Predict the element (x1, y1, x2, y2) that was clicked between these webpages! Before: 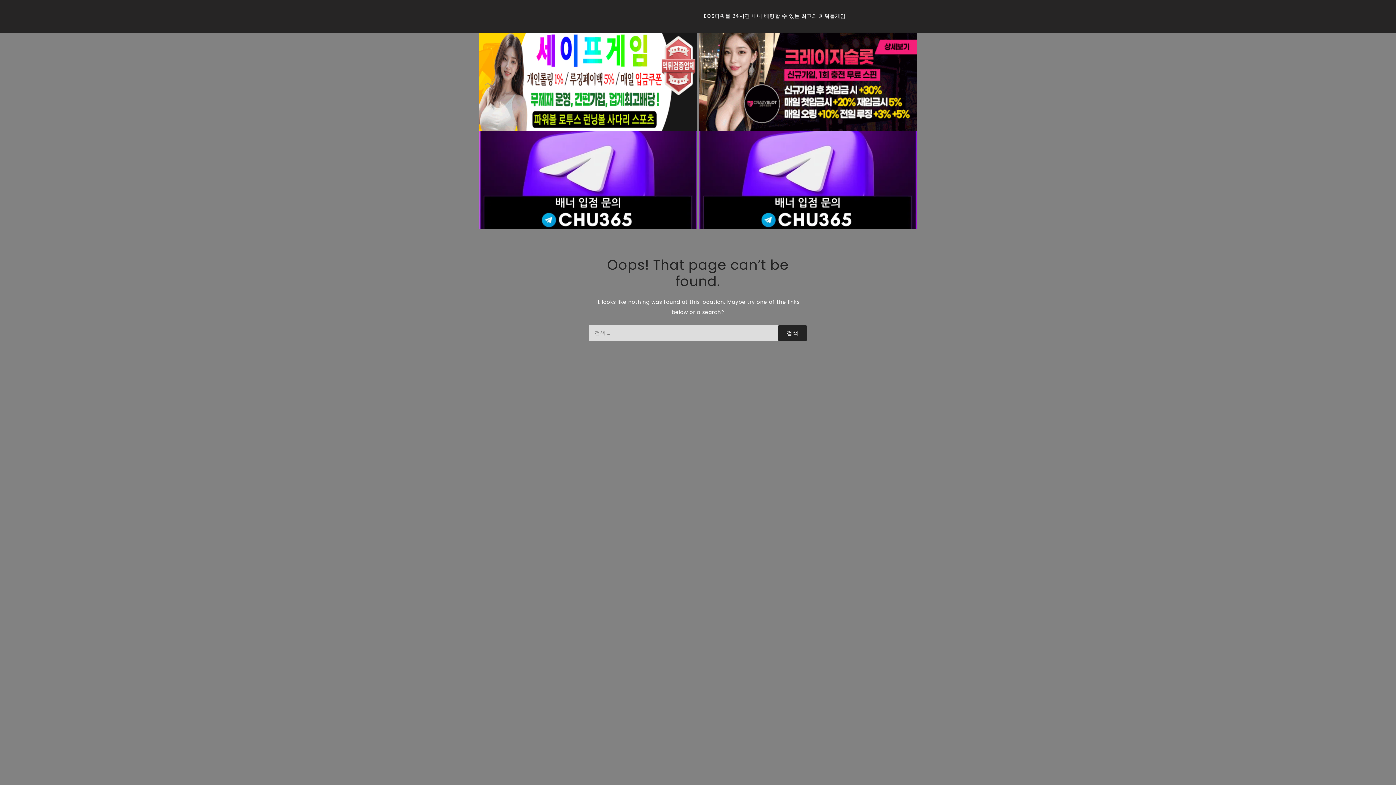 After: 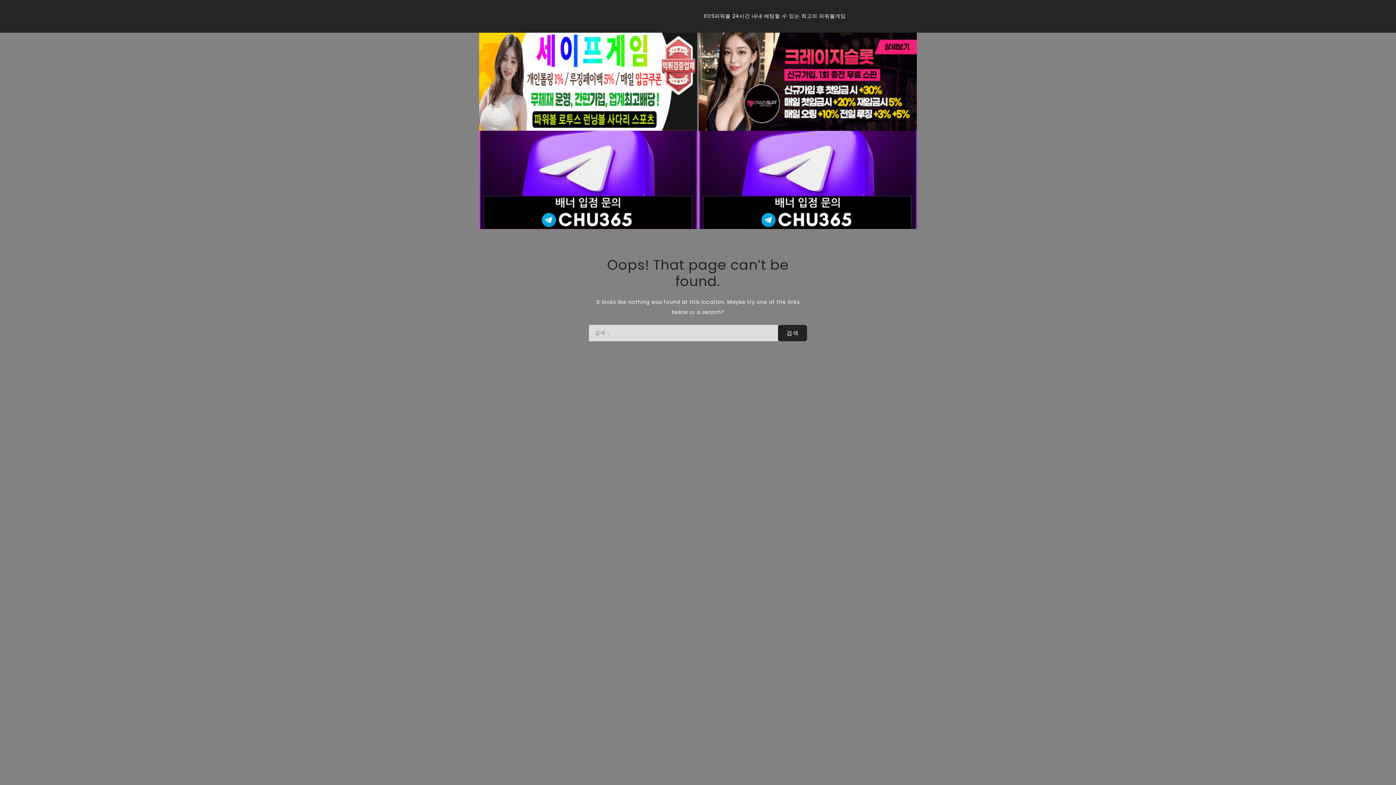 Action: bbox: (479, 175, 697, 183)